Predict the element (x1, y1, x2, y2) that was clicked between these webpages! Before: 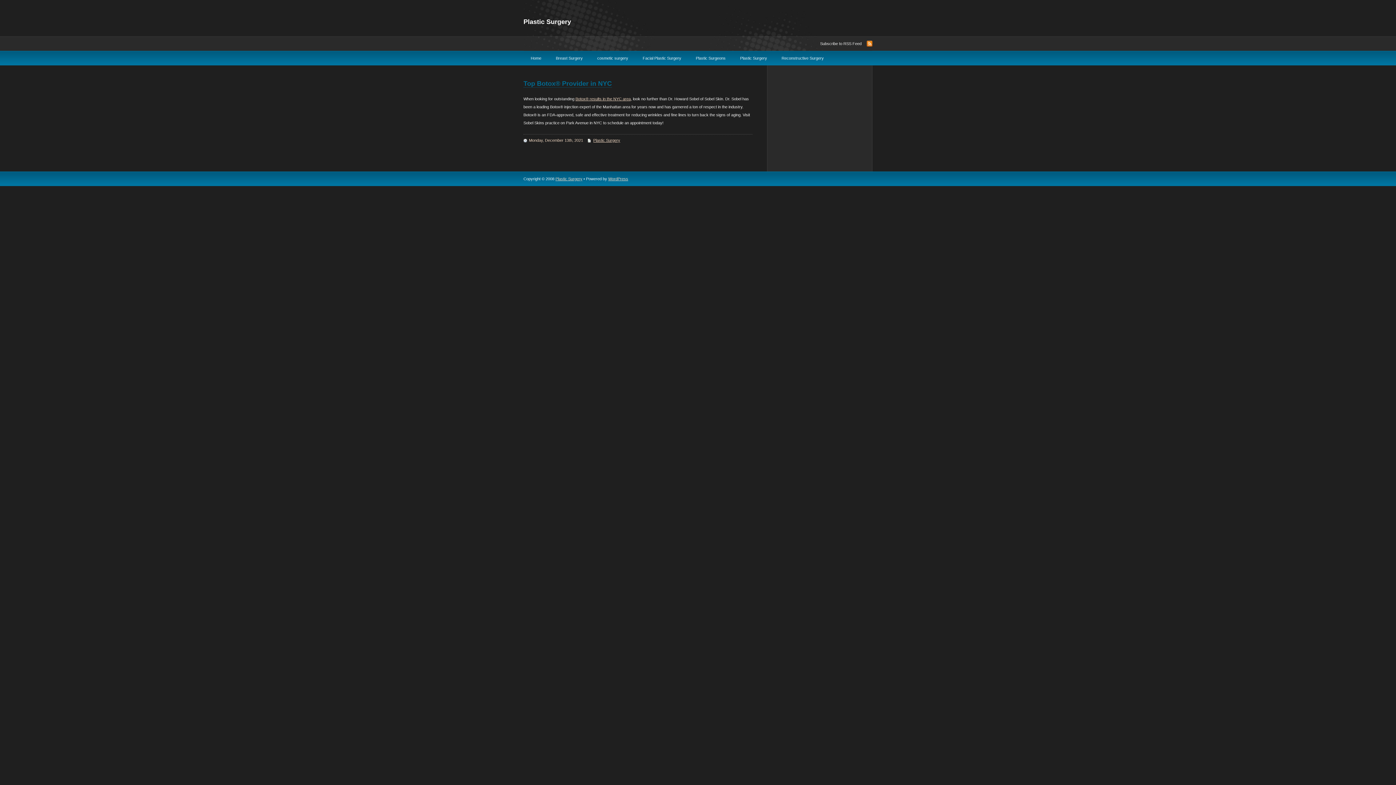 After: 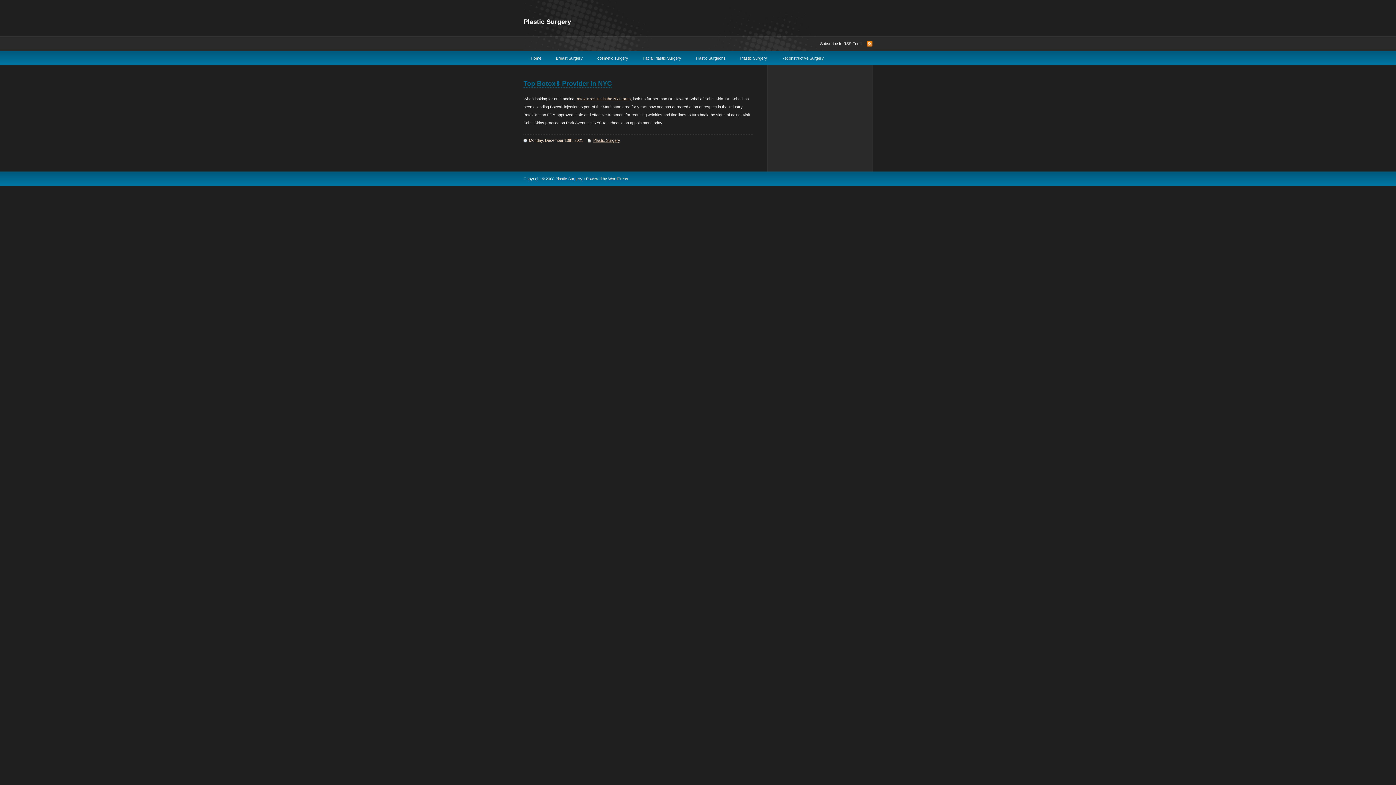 Action: label: Top Botox® Provider in NYC bbox: (523, 80, 612, 87)